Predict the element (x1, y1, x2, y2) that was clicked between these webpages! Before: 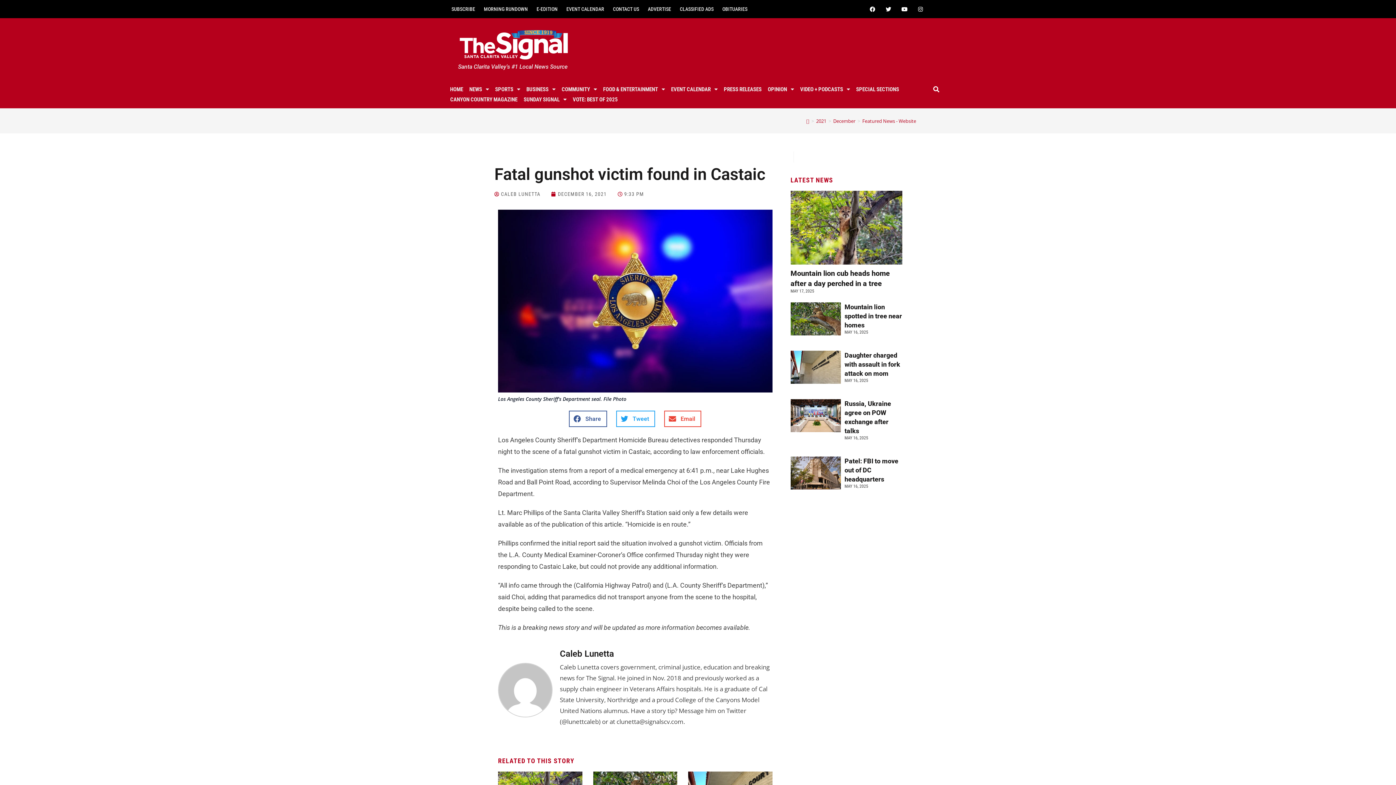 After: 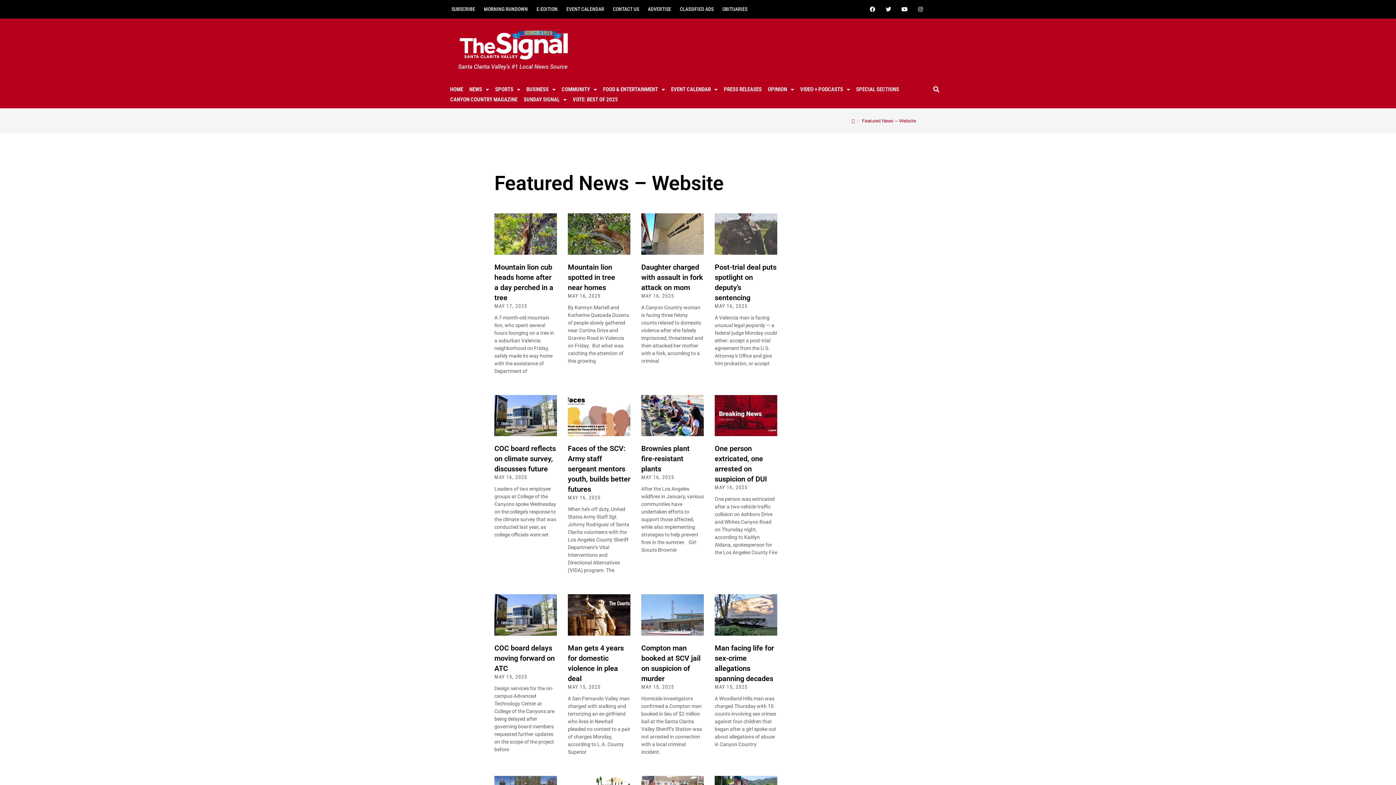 Action: bbox: (862, 109, 916, 116) label: Featured News - Website